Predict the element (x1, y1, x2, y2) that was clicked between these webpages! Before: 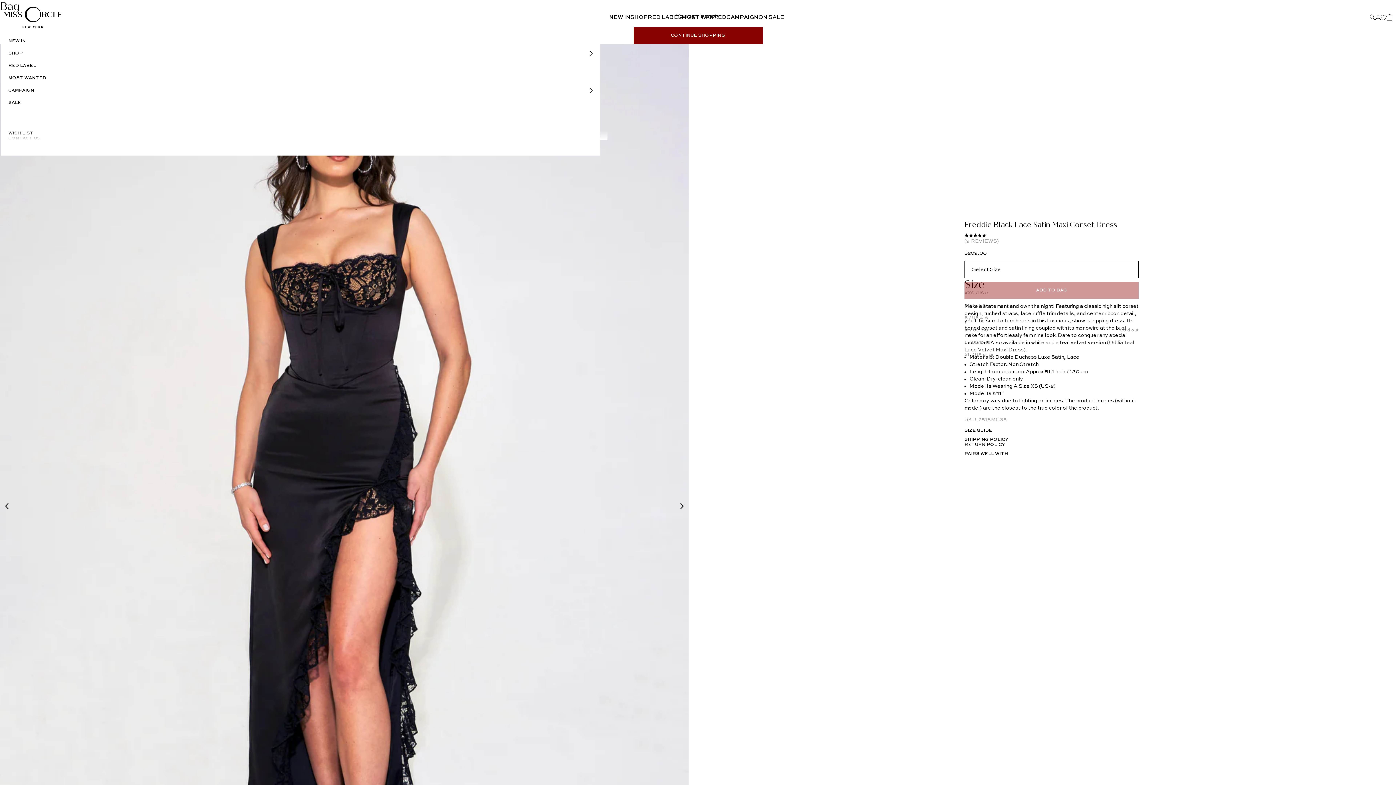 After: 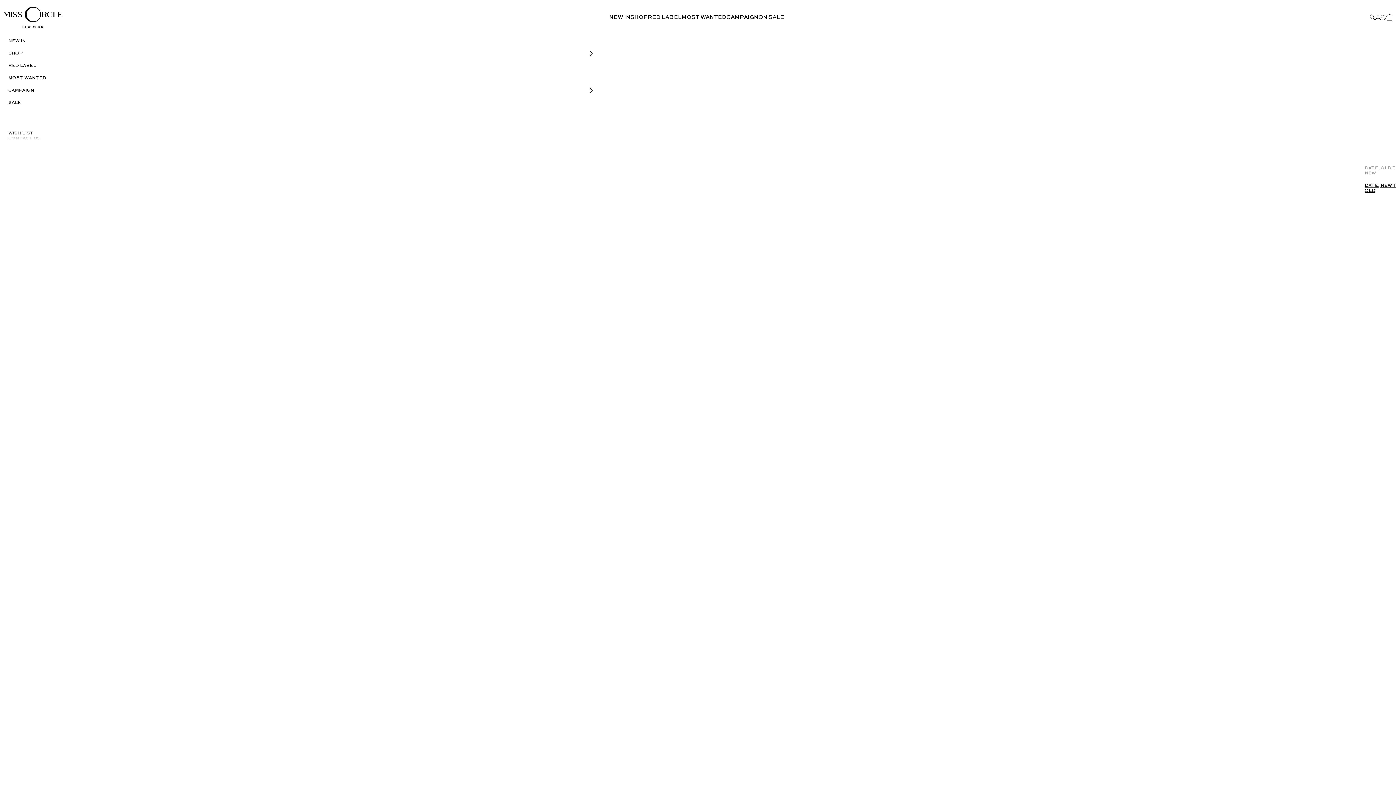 Action: label: SALE bbox: (8, 96, 593, 109)